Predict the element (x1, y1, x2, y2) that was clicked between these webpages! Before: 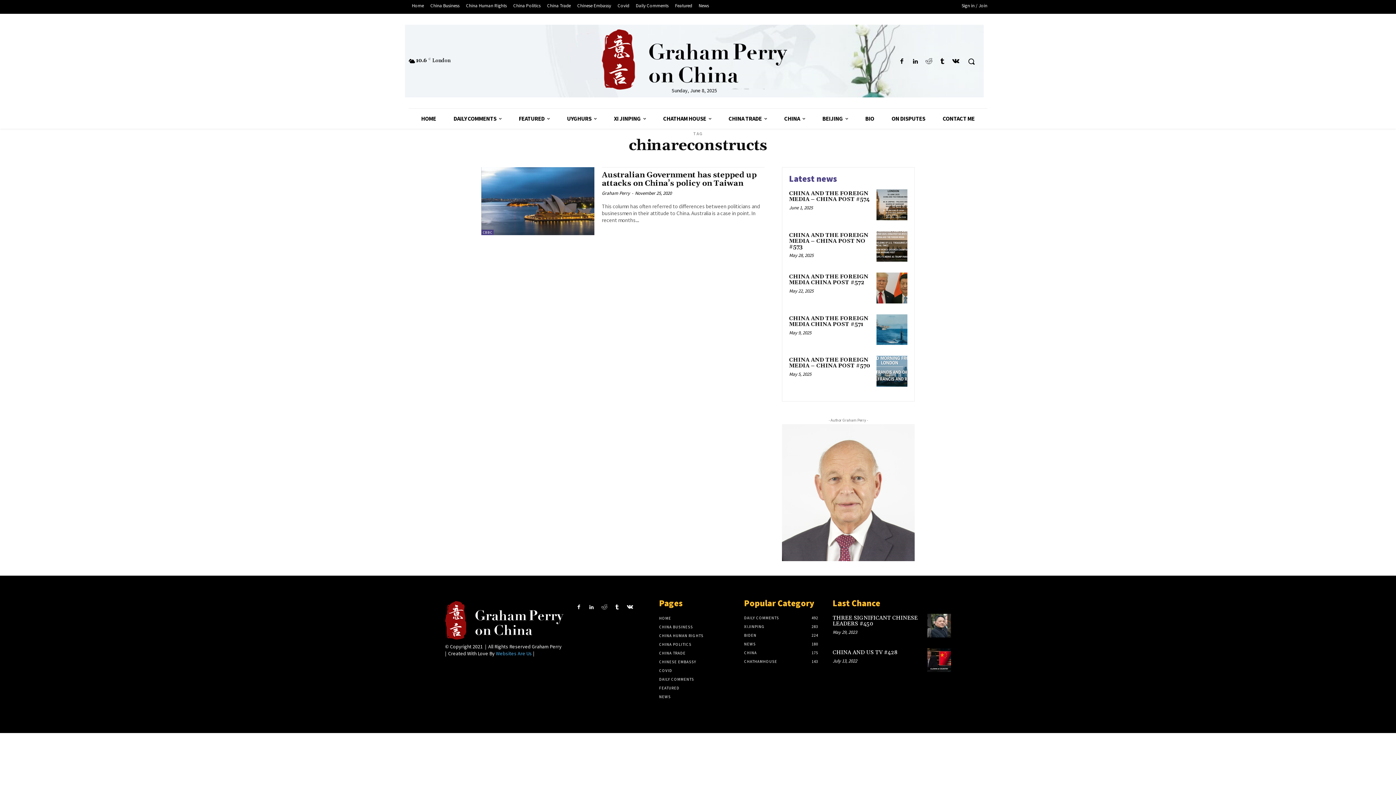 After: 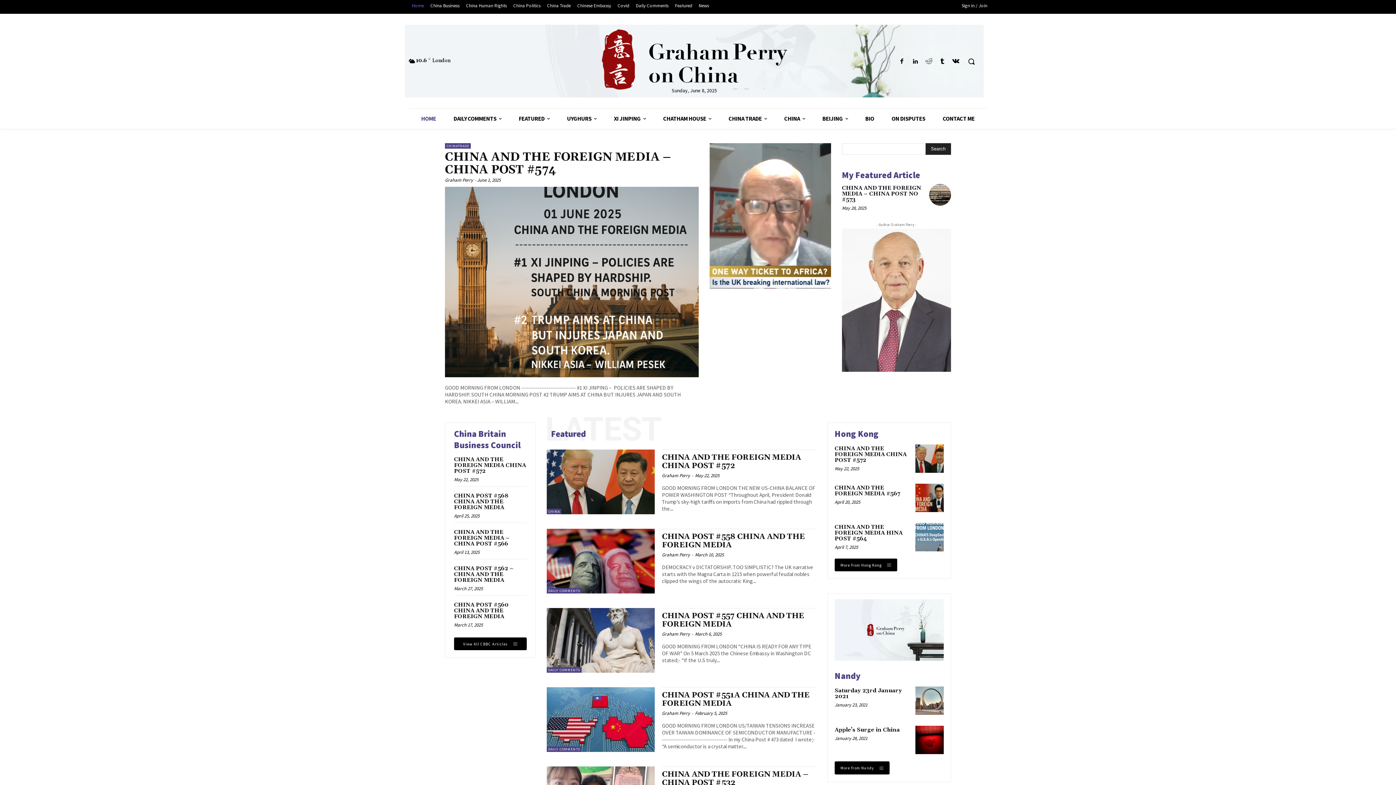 Action: label: HOME bbox: (412, 108, 445, 128)